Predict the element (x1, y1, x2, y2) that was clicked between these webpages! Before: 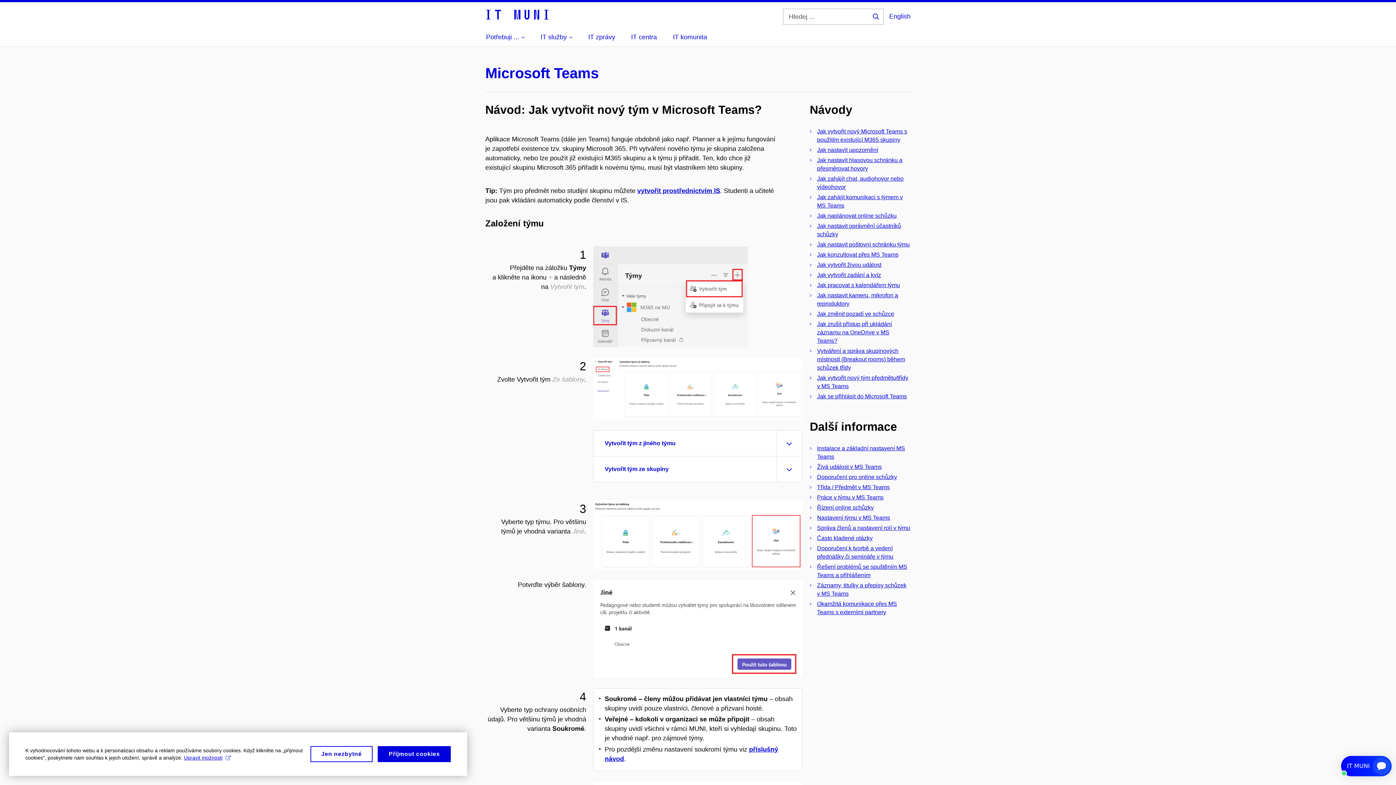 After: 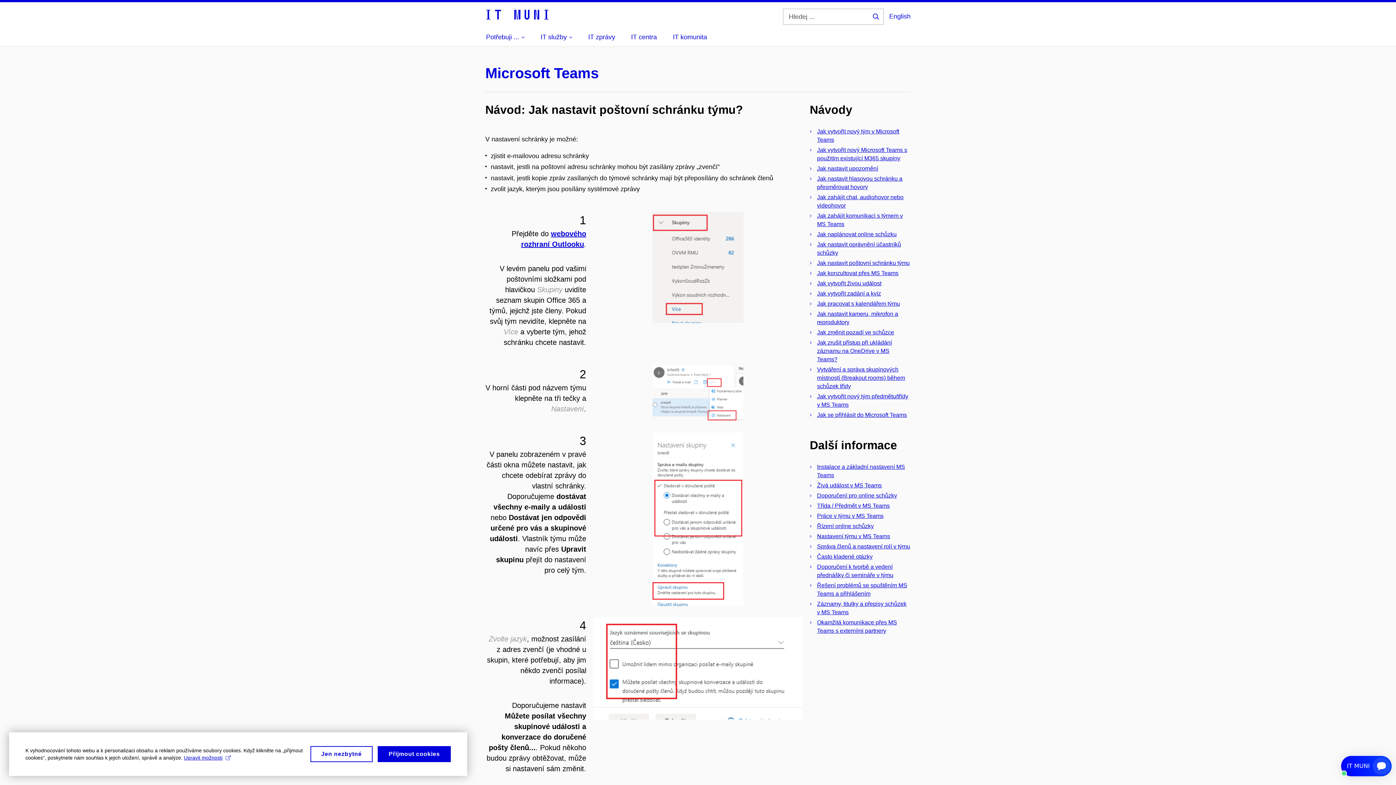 Action: label: Jak nastavit poštovní schránku týmu bbox: (817, 241, 910, 247)